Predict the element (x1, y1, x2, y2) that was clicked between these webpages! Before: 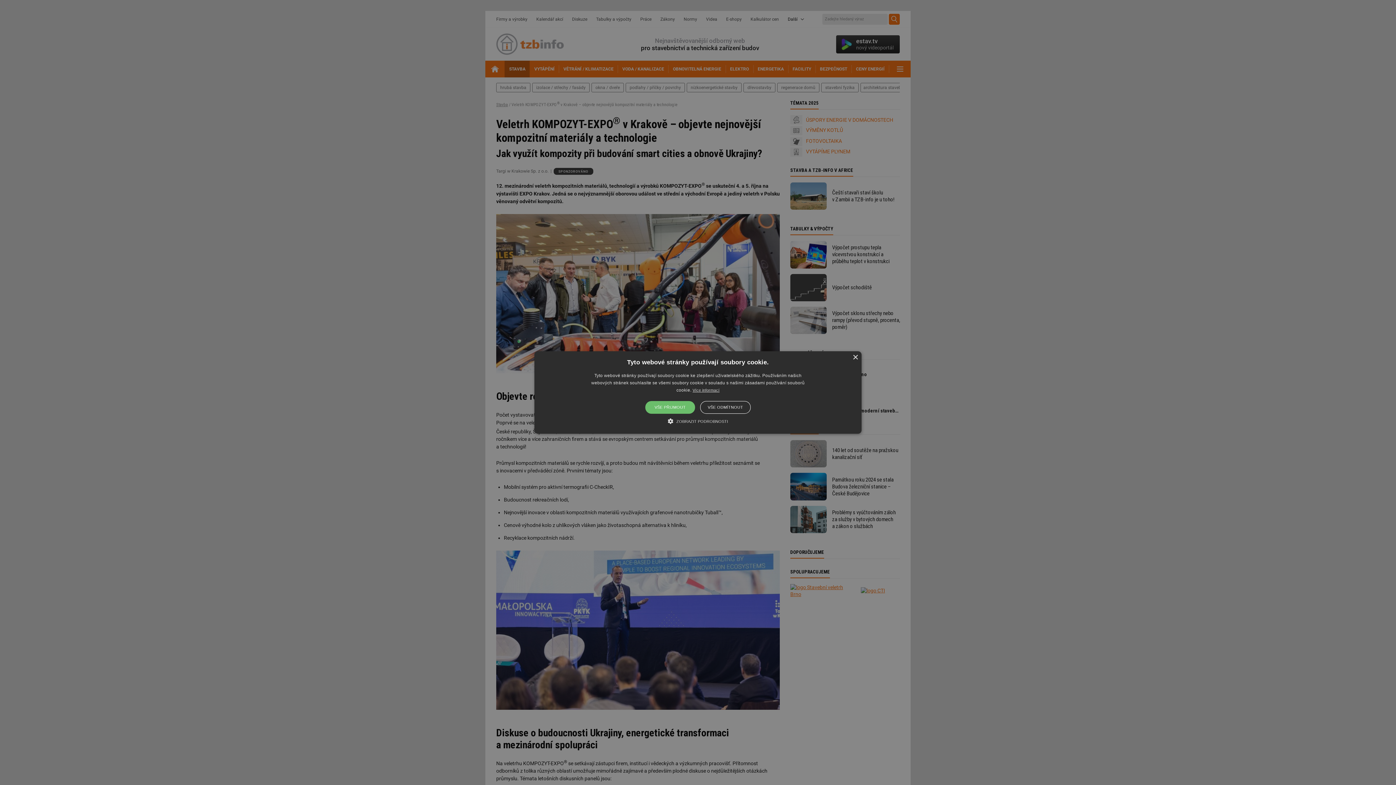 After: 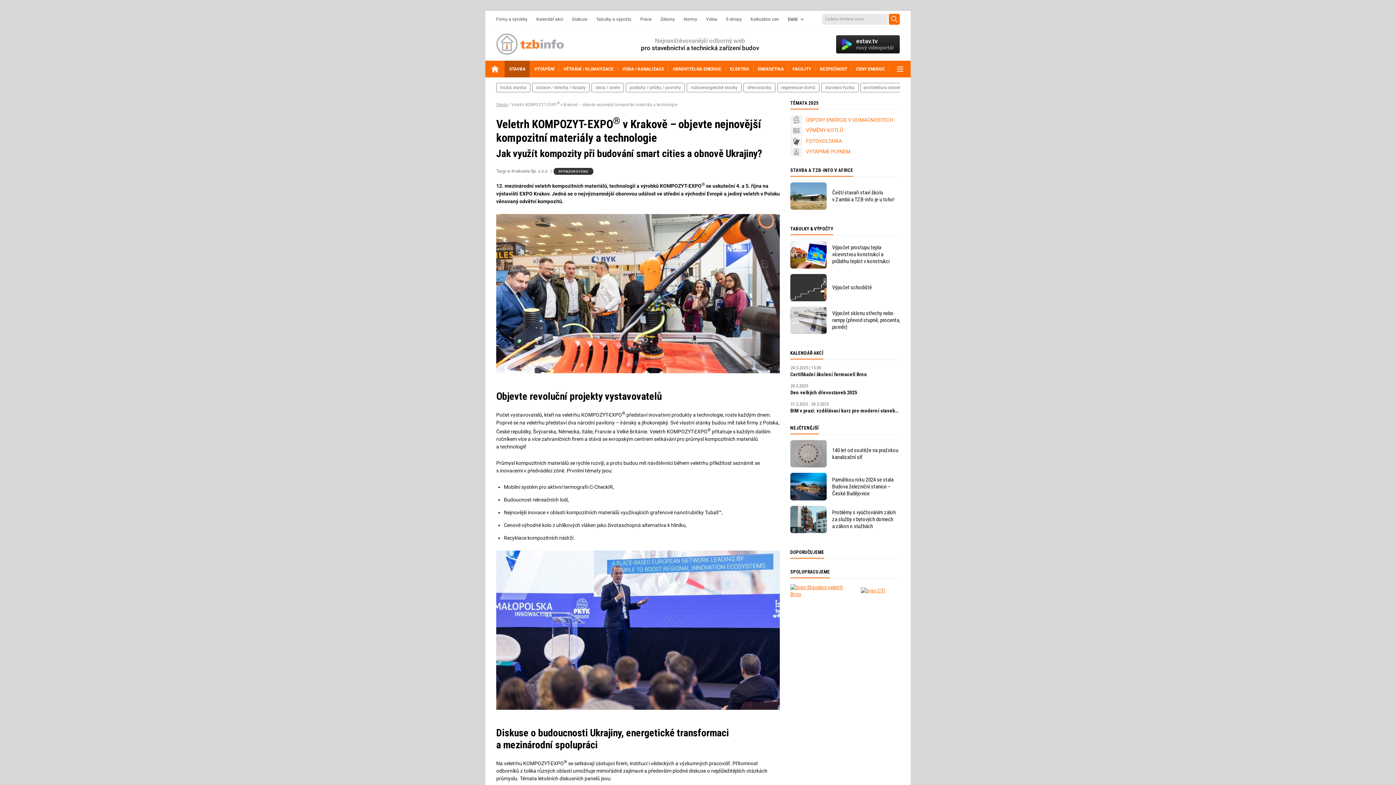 Action: label: VŠE ODMÍTNOUT bbox: (700, 401, 750, 414)